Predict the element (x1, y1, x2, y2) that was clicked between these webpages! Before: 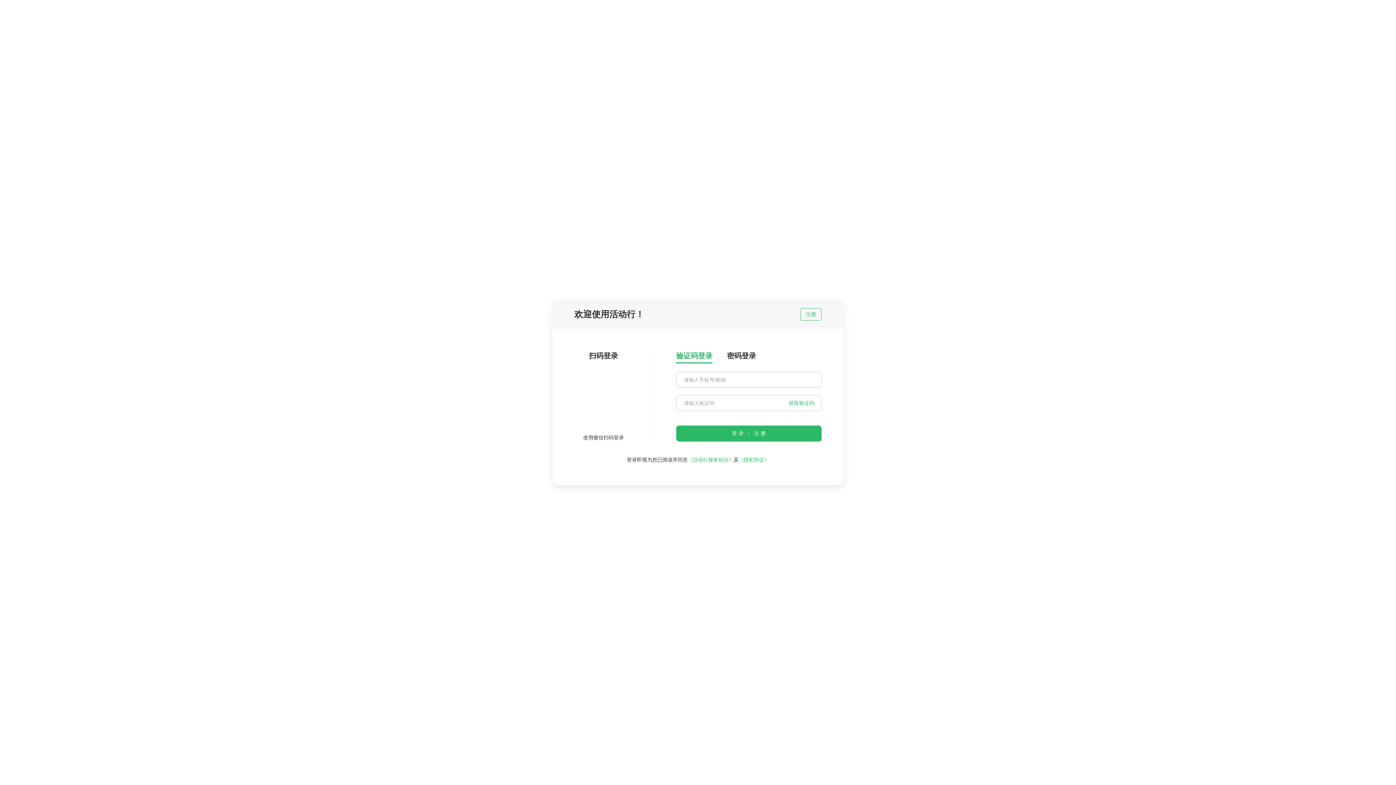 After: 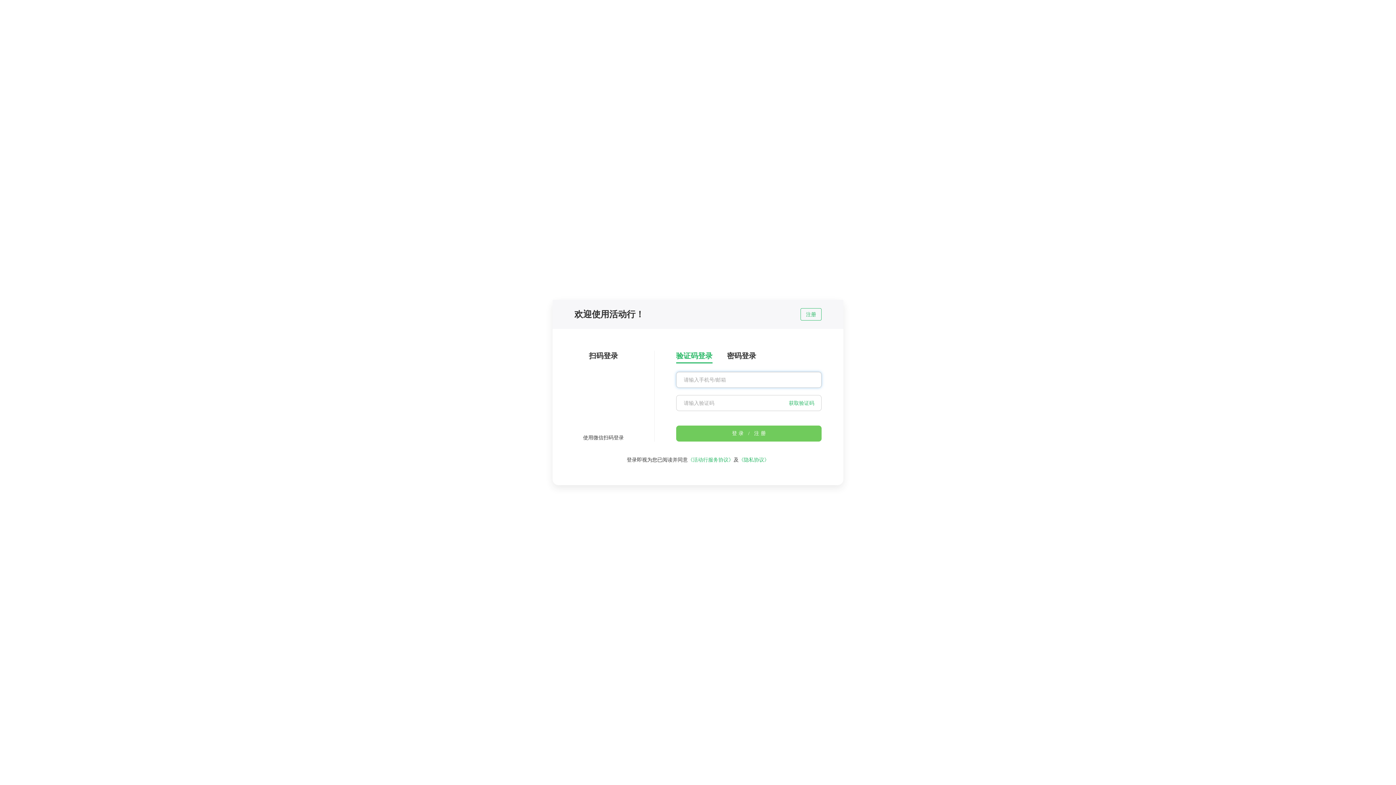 Action: bbox: (676, 425, 821, 441) label: 登录 / 注册